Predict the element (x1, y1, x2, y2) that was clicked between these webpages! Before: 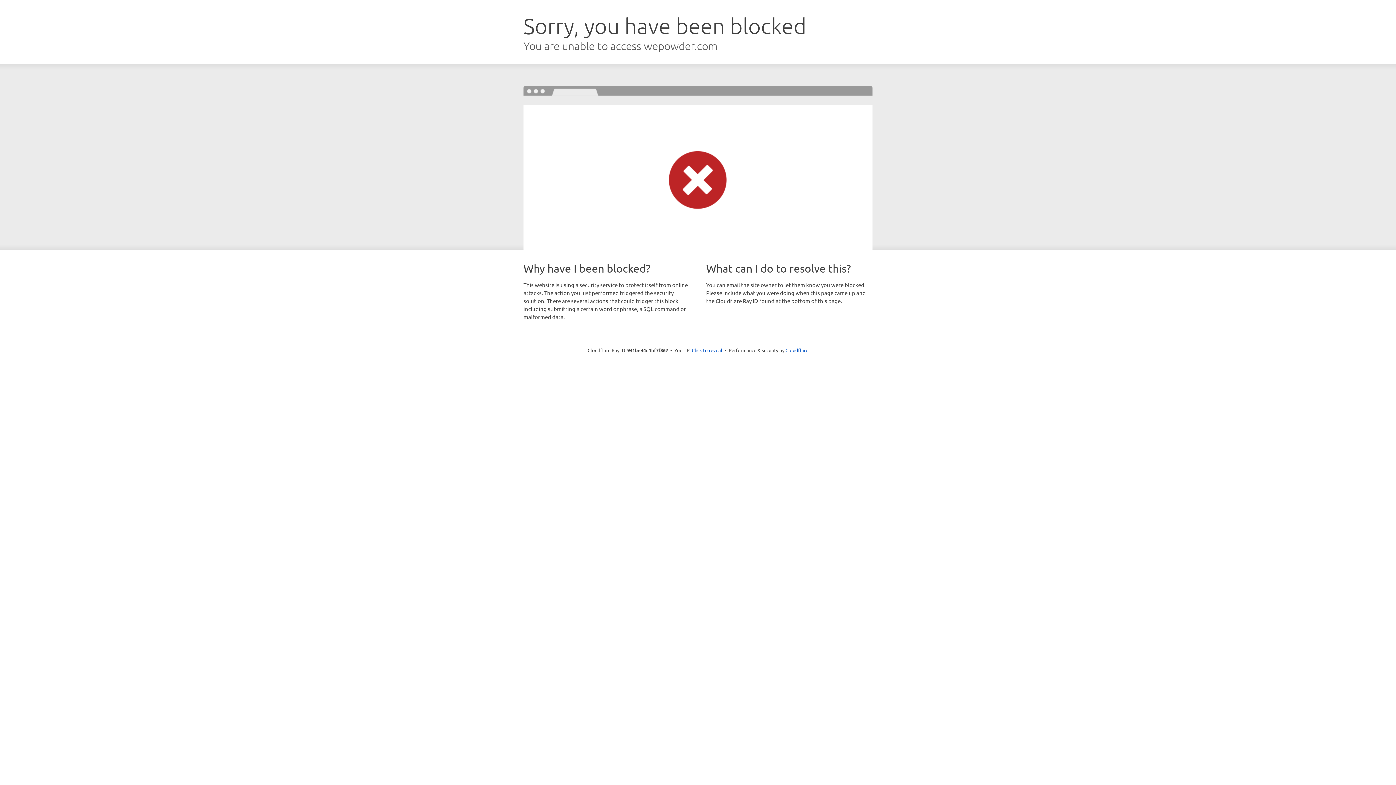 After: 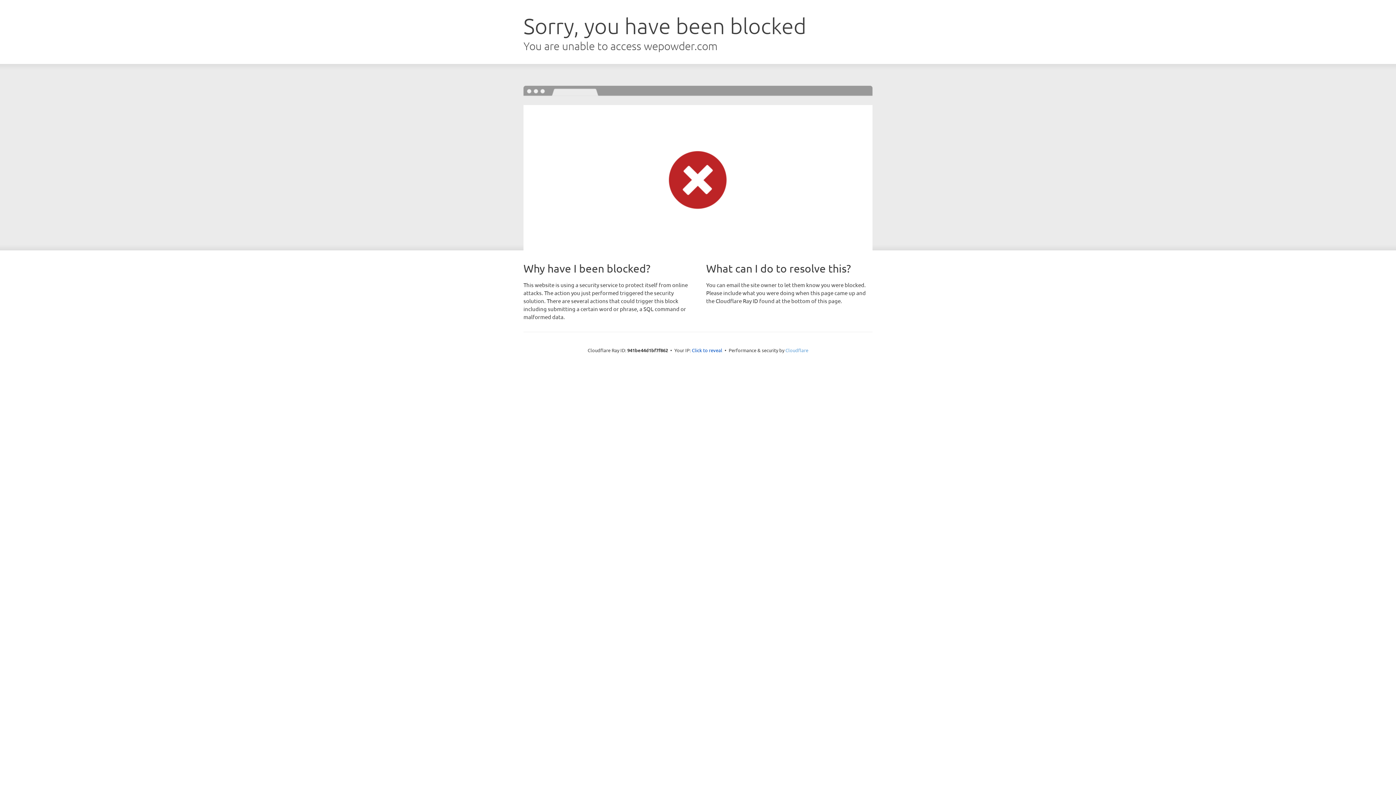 Action: bbox: (785, 347, 808, 353) label: Cloudflare